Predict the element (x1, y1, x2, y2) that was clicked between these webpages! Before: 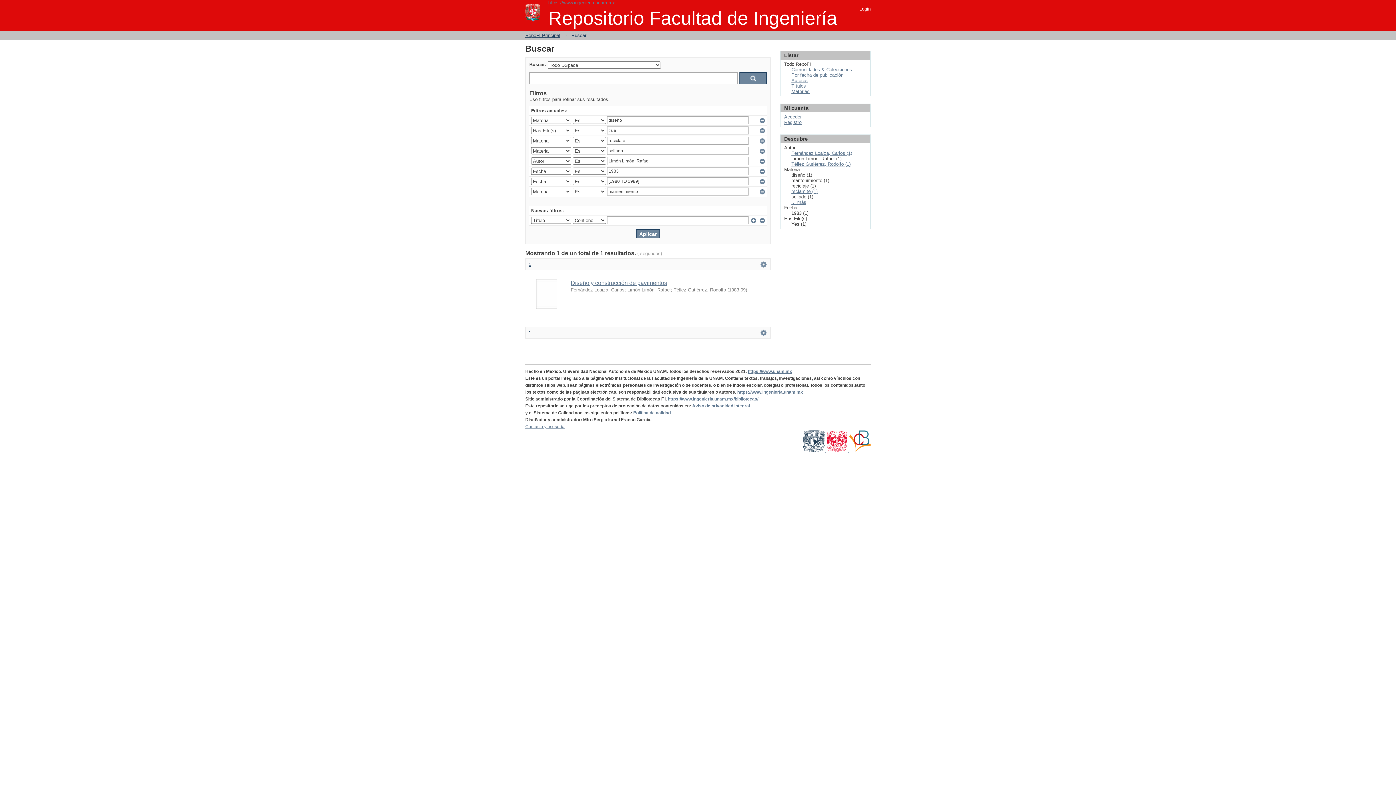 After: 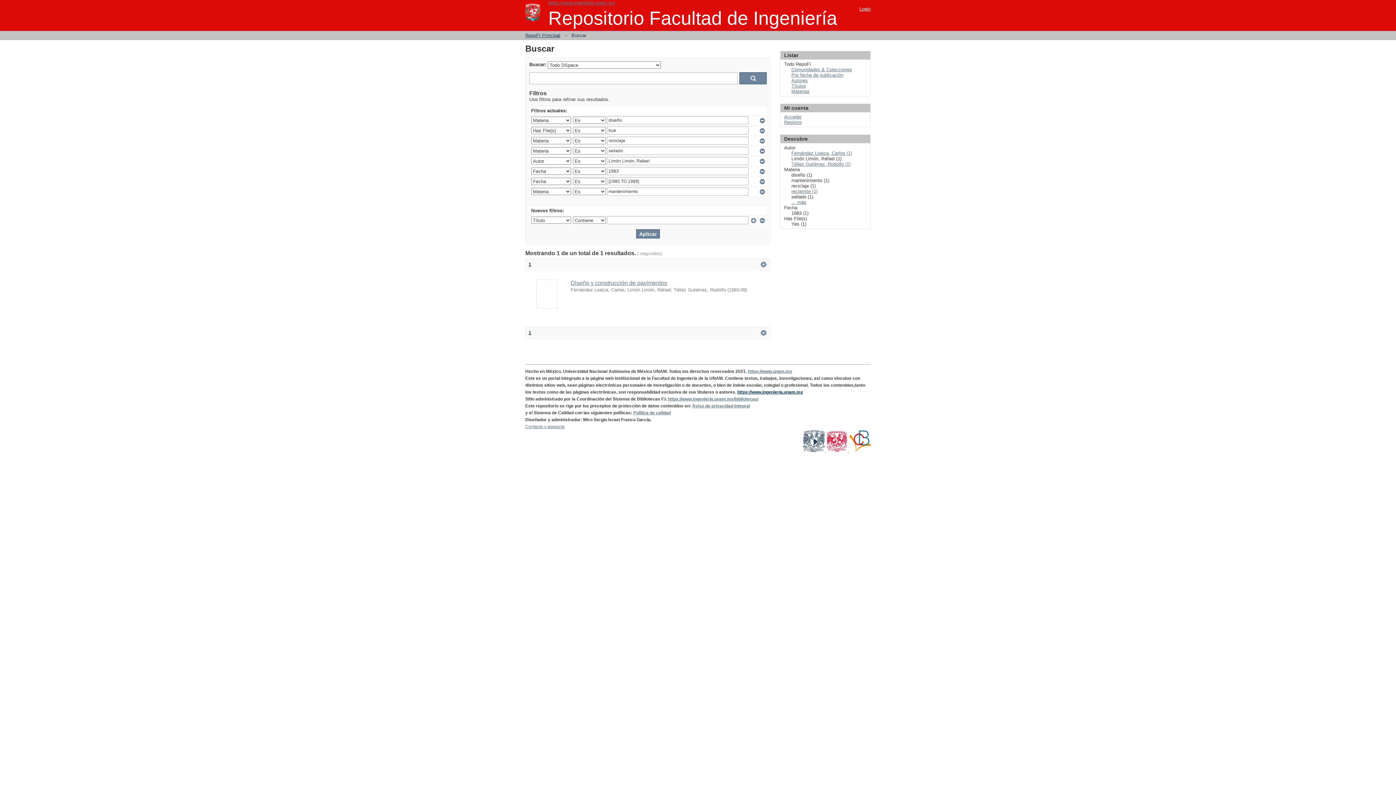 Action: label: https://www.ingenieria.unam.mx bbox: (737, 389, 803, 394)